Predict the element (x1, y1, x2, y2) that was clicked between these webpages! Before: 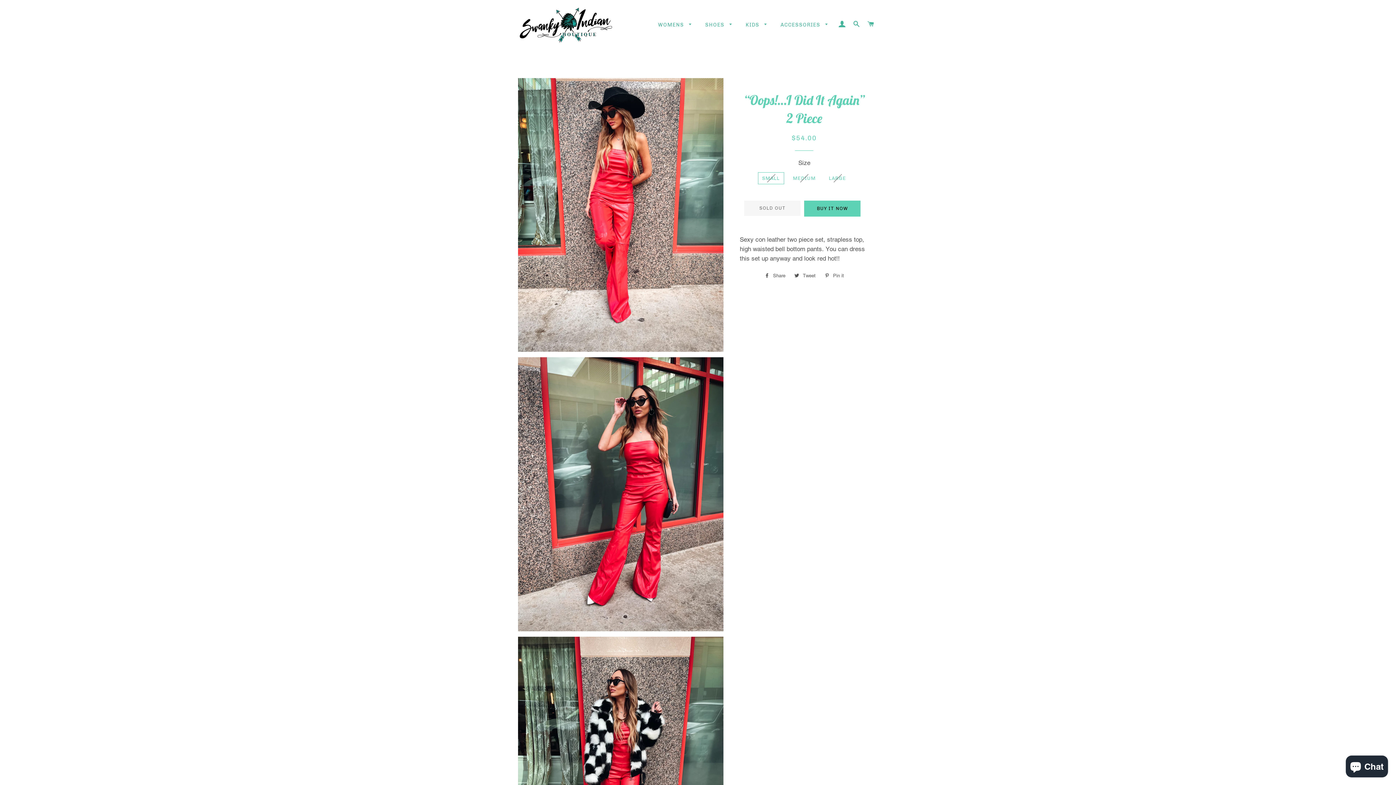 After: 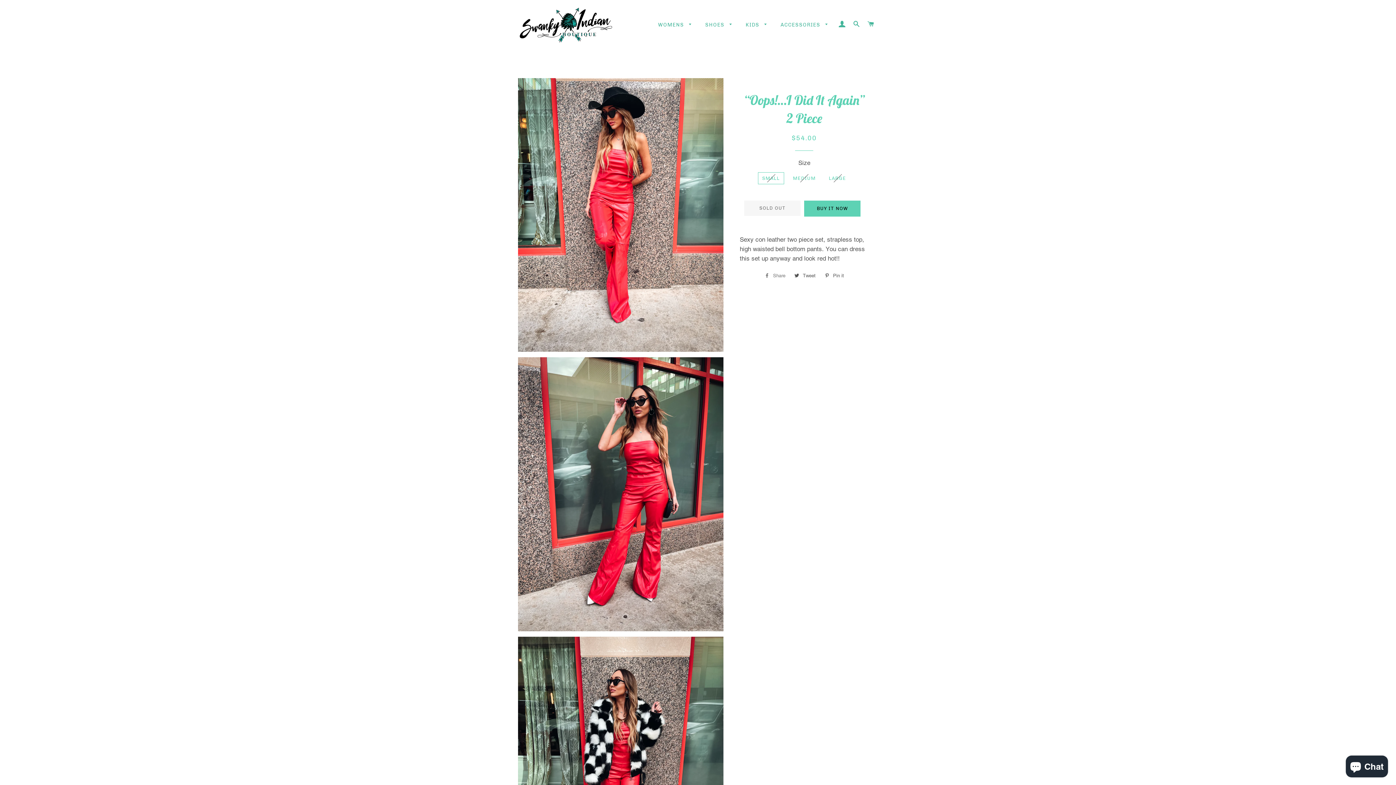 Action: bbox: (761, 270, 789, 281) label:  Share
Share on Facebook